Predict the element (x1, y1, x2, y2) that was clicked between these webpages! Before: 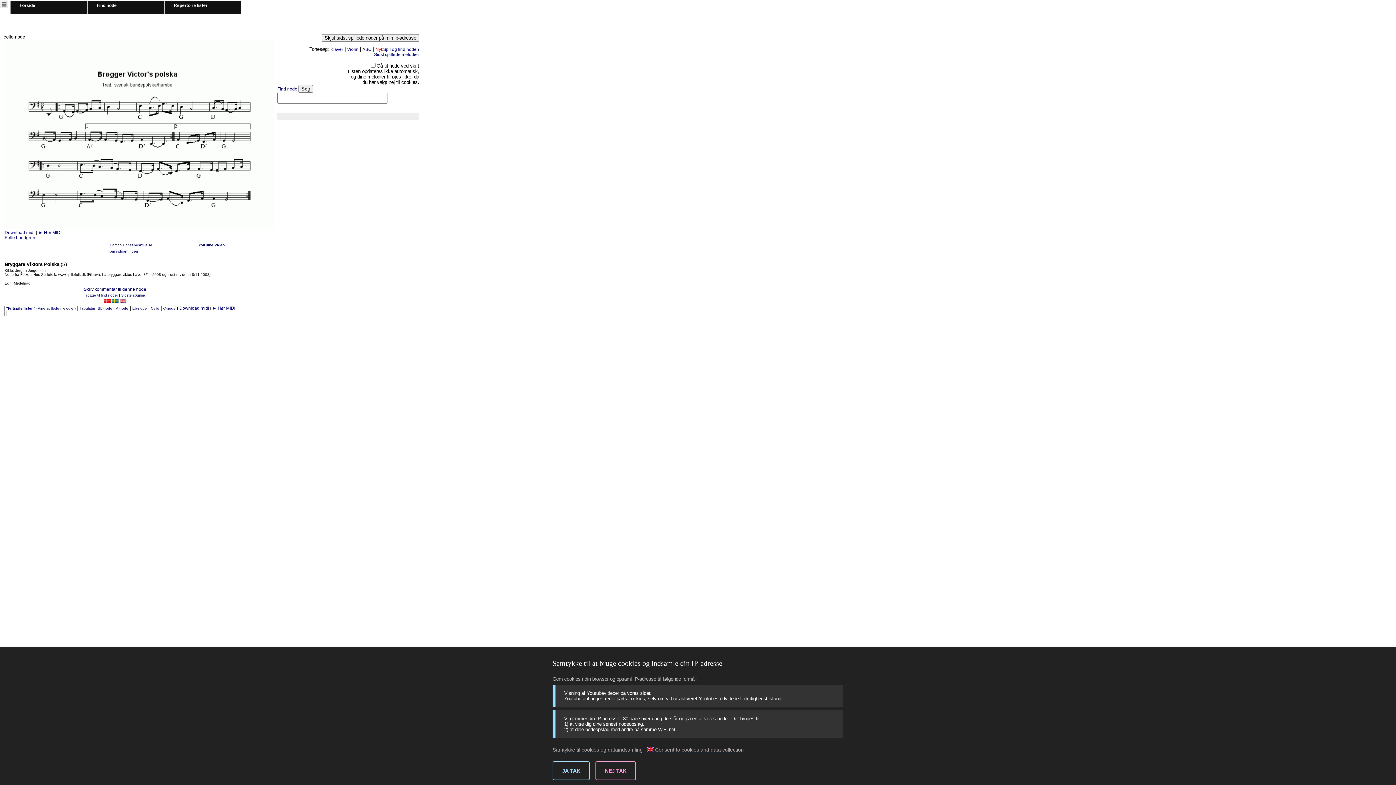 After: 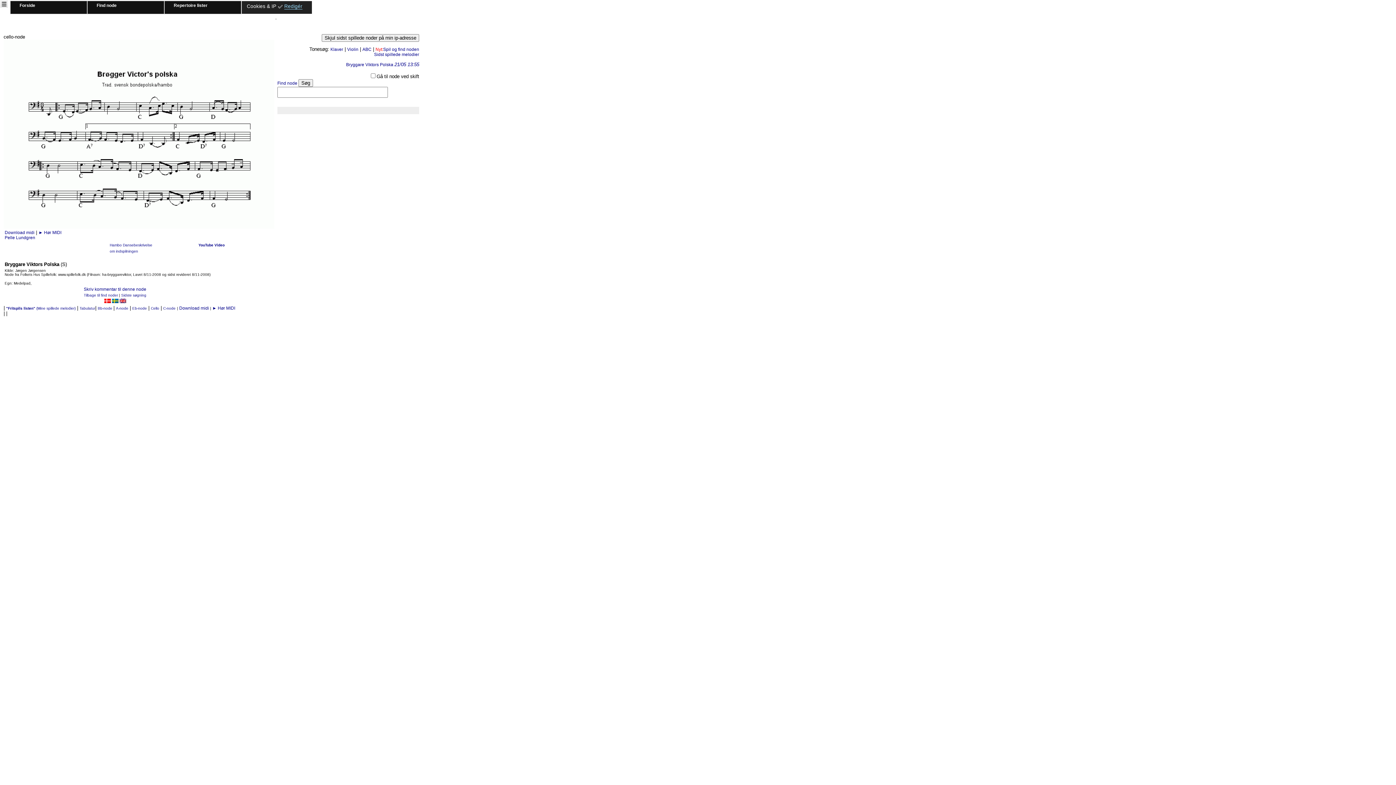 Action: label: JA TAK bbox: (552, 761, 589, 780)